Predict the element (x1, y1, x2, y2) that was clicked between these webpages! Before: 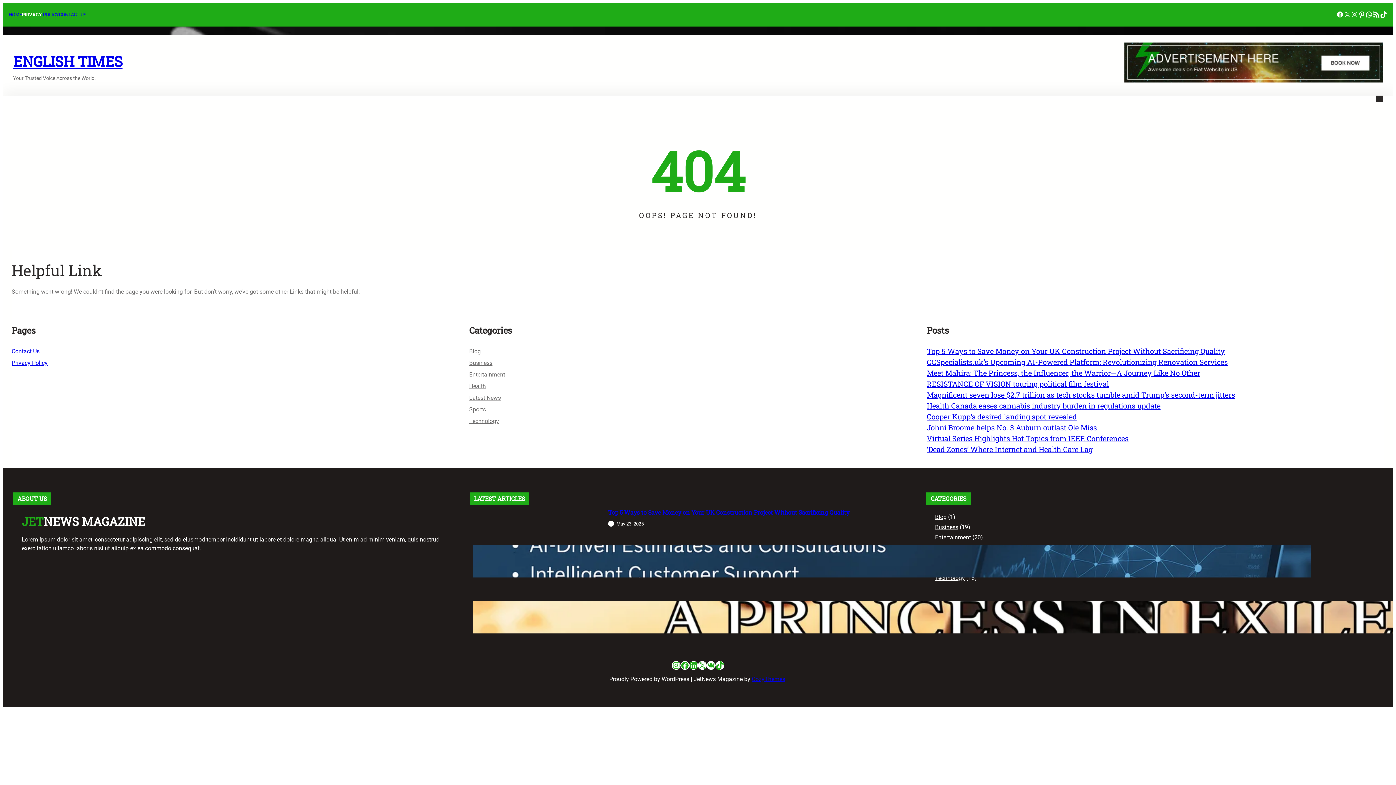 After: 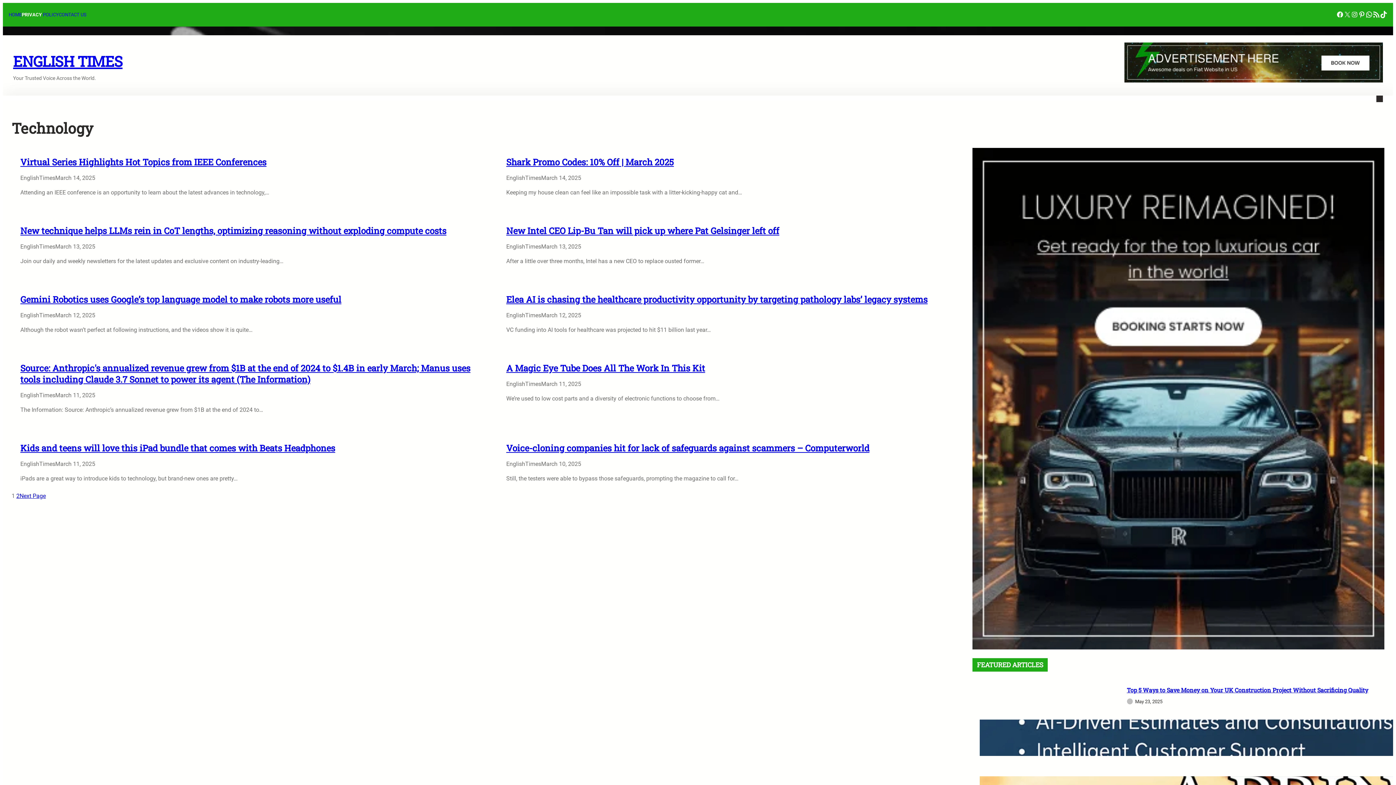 Action: bbox: (935, 574, 965, 581) label: Technology